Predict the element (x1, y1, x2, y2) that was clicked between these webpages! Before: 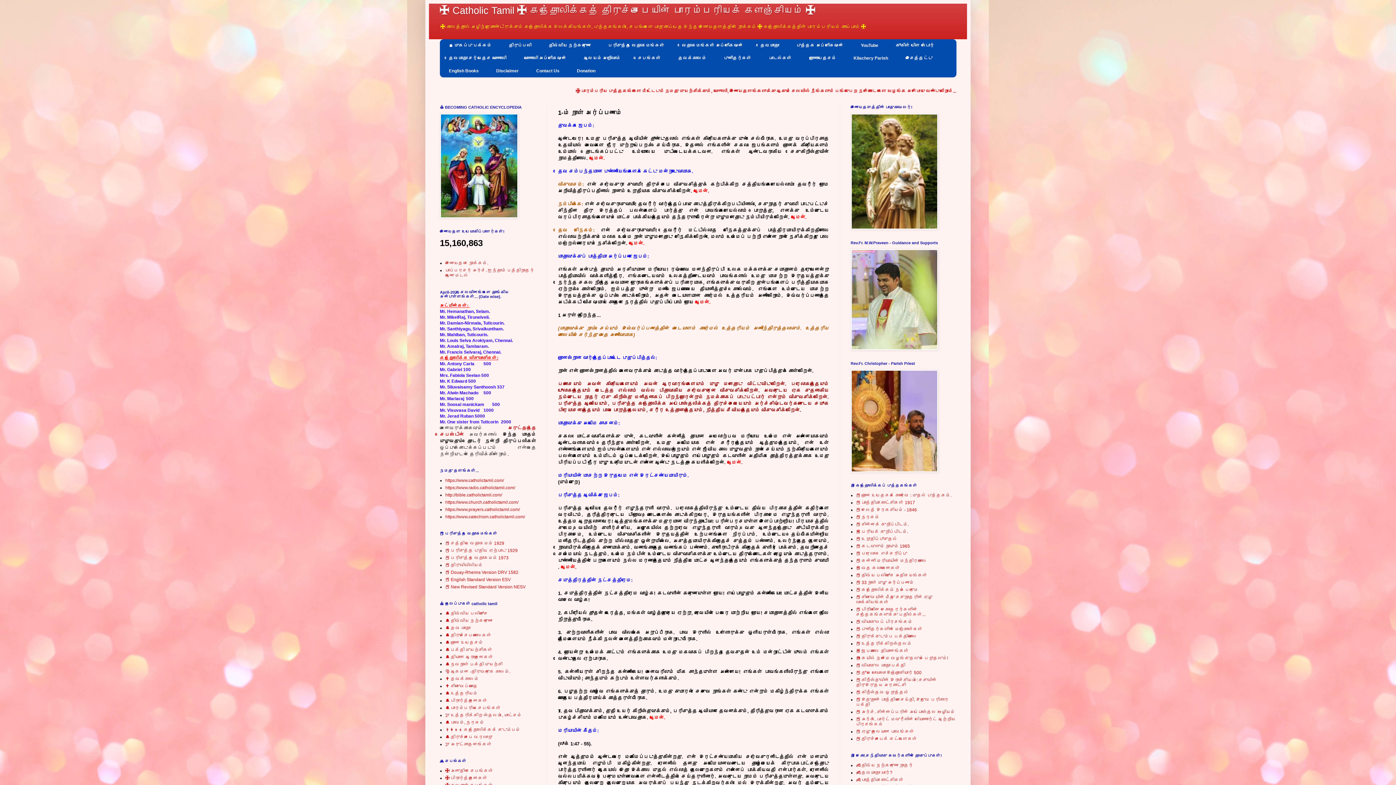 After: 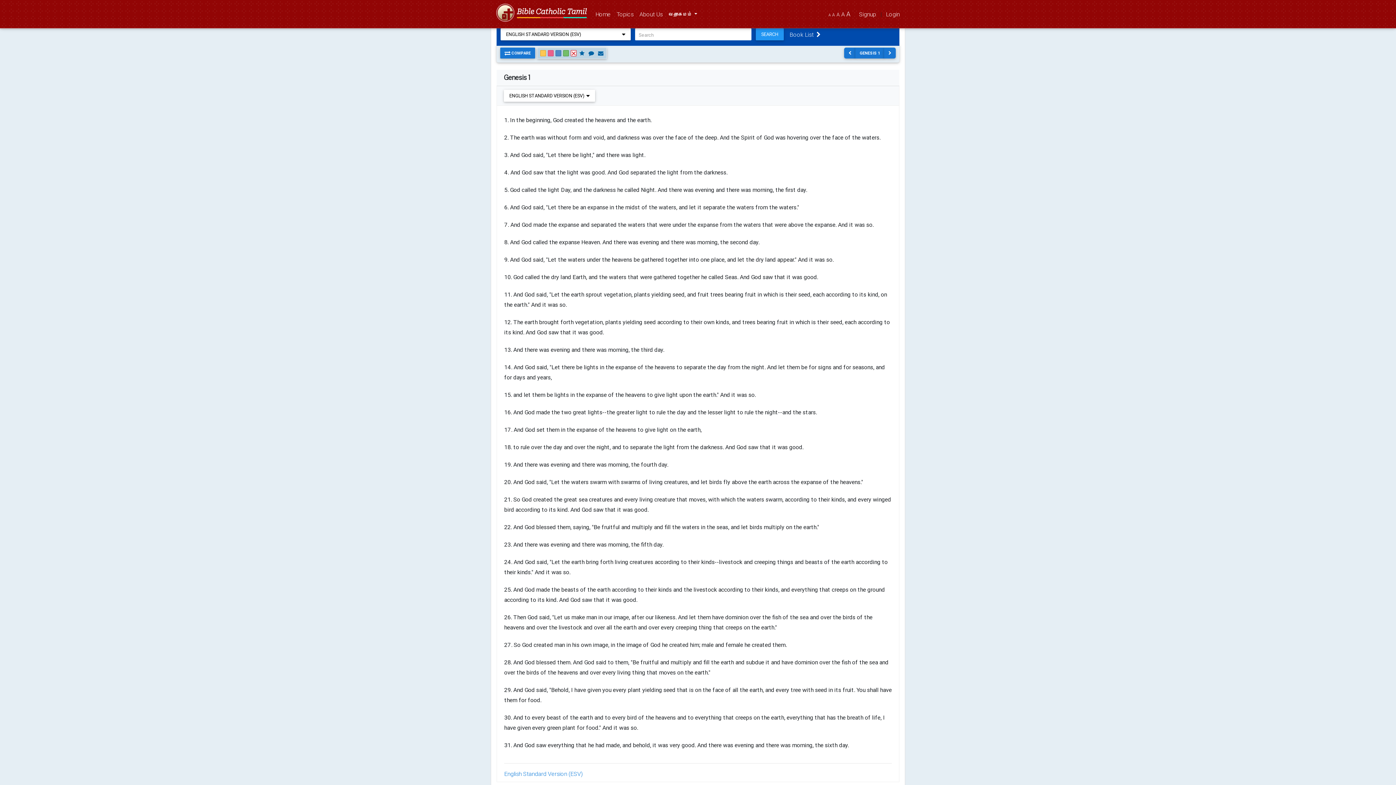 Action: label: 📕 English Standard Version ESV bbox: (445, 577, 510, 582)